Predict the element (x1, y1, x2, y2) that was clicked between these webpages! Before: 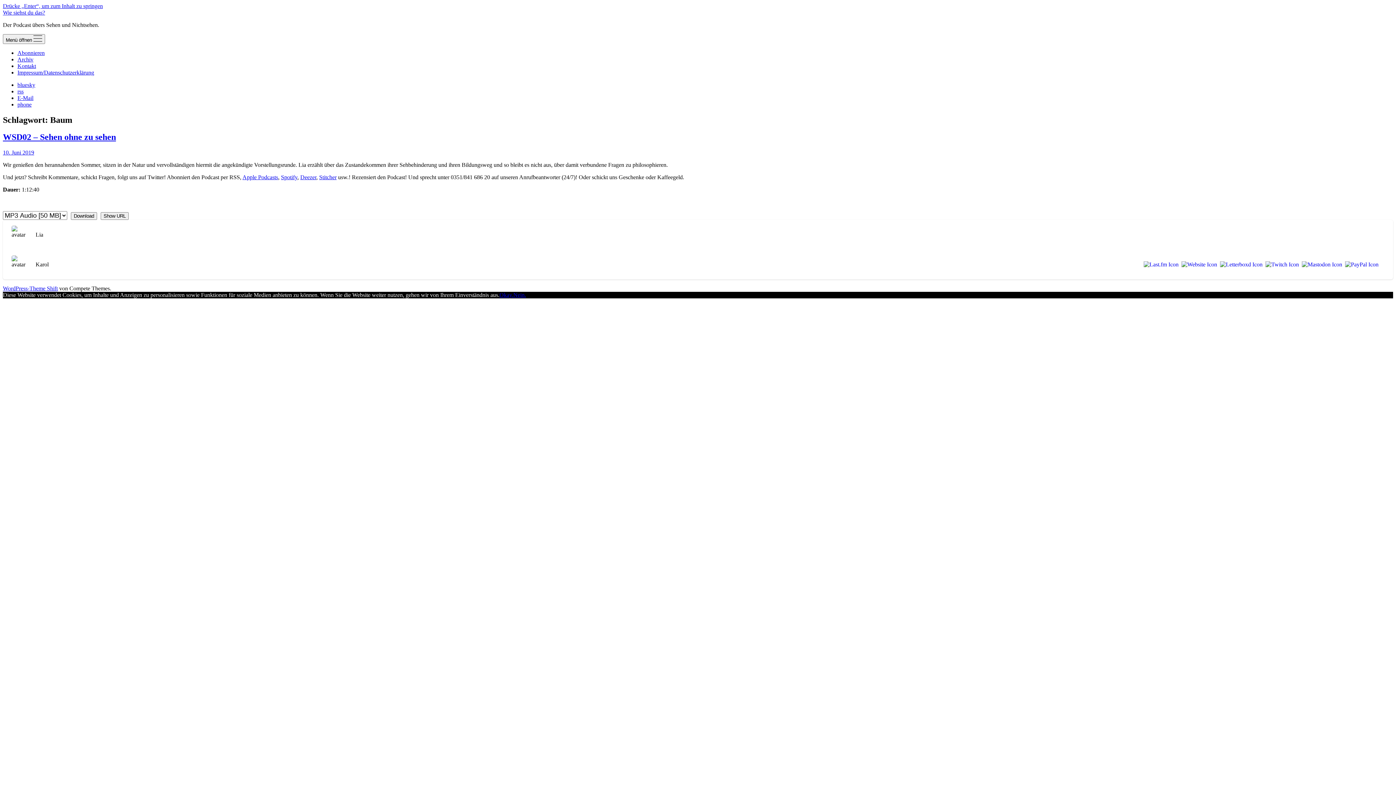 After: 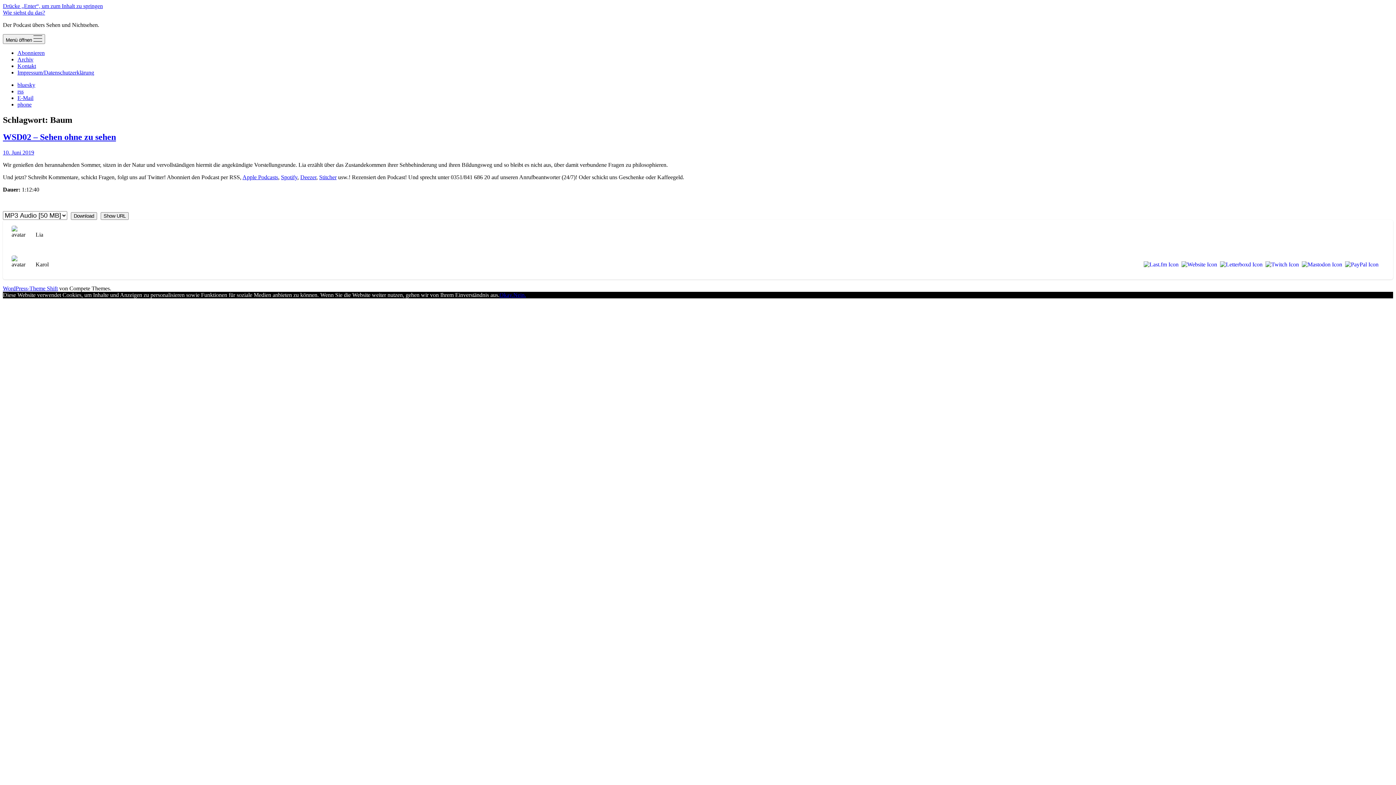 Action: bbox: (17, 94, 33, 101) label: E-Mail